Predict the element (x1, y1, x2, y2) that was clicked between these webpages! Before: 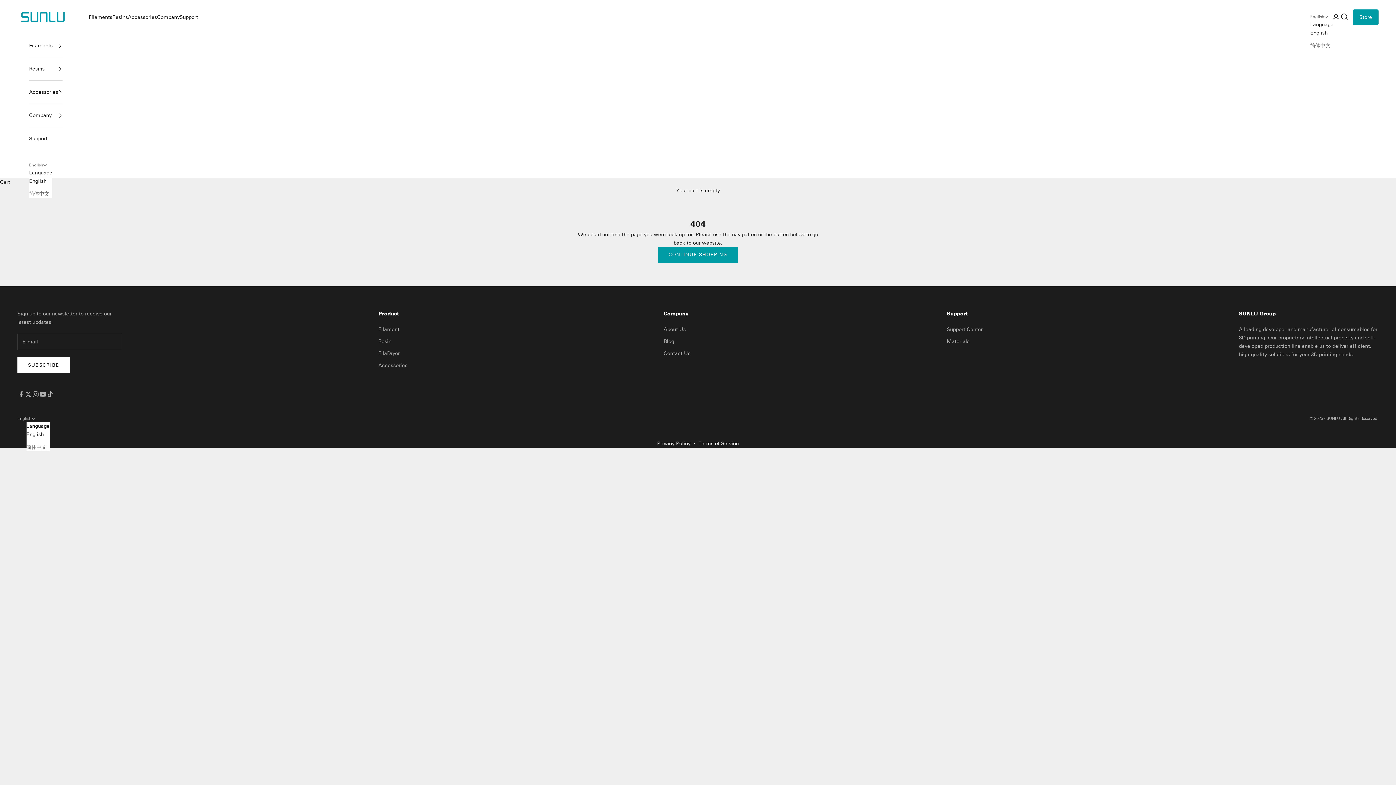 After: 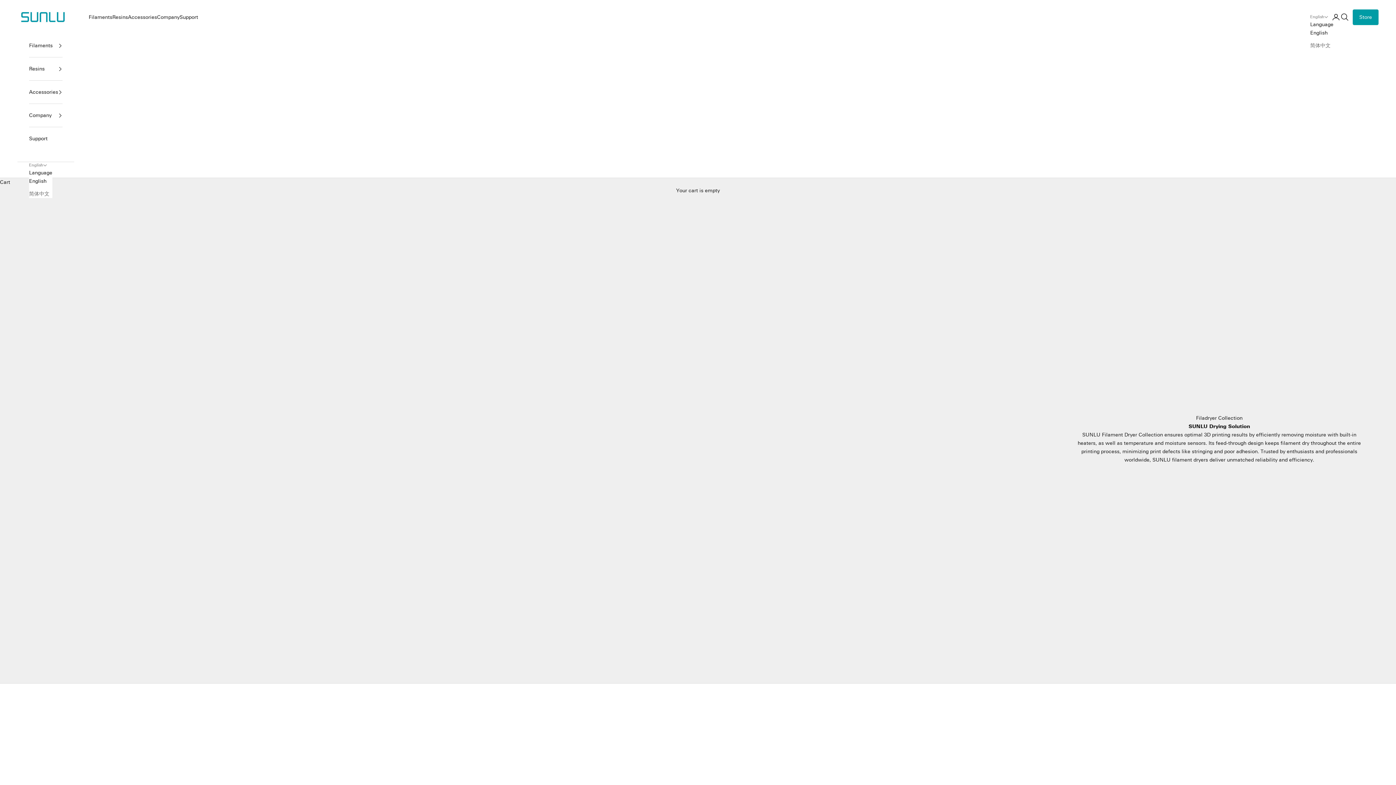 Action: bbox: (378, 350, 399, 356) label: FilaDryer